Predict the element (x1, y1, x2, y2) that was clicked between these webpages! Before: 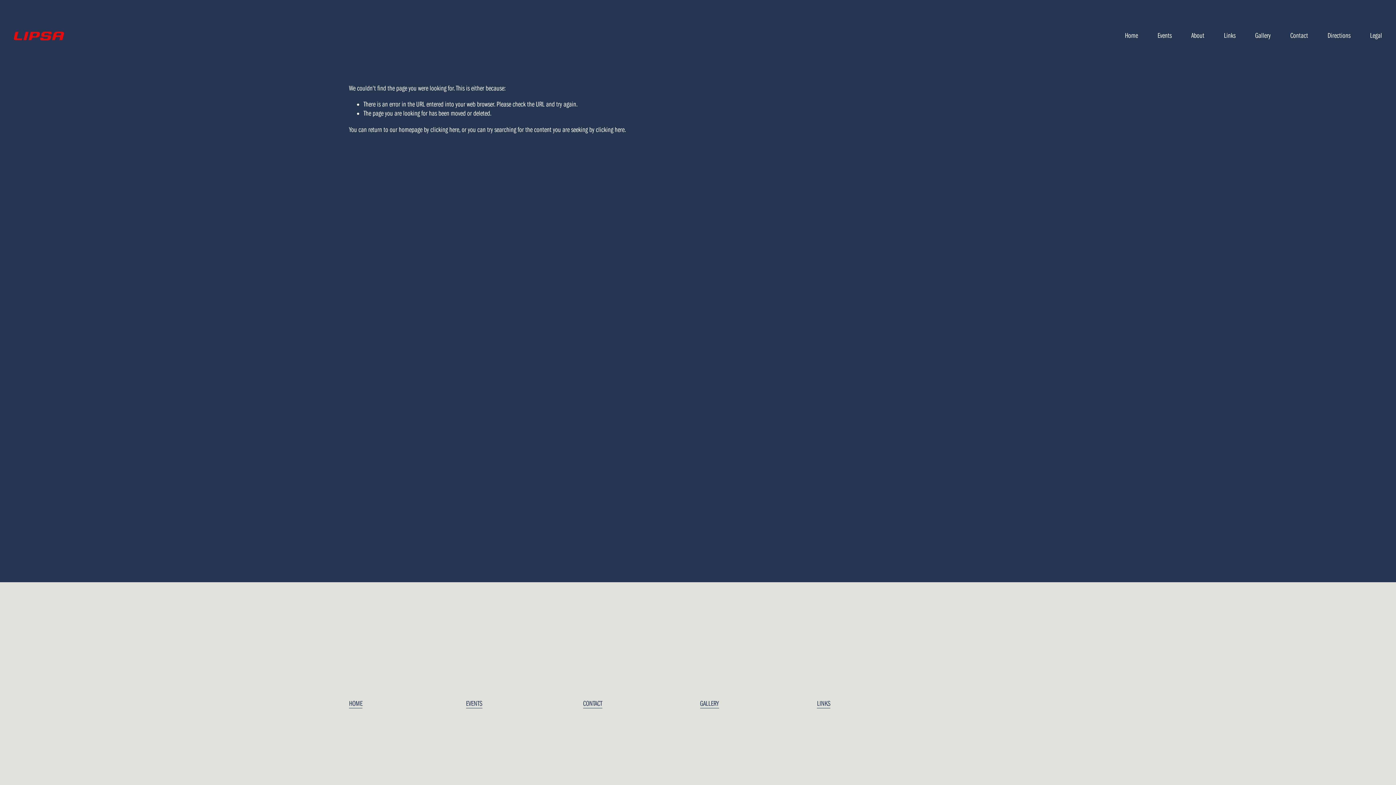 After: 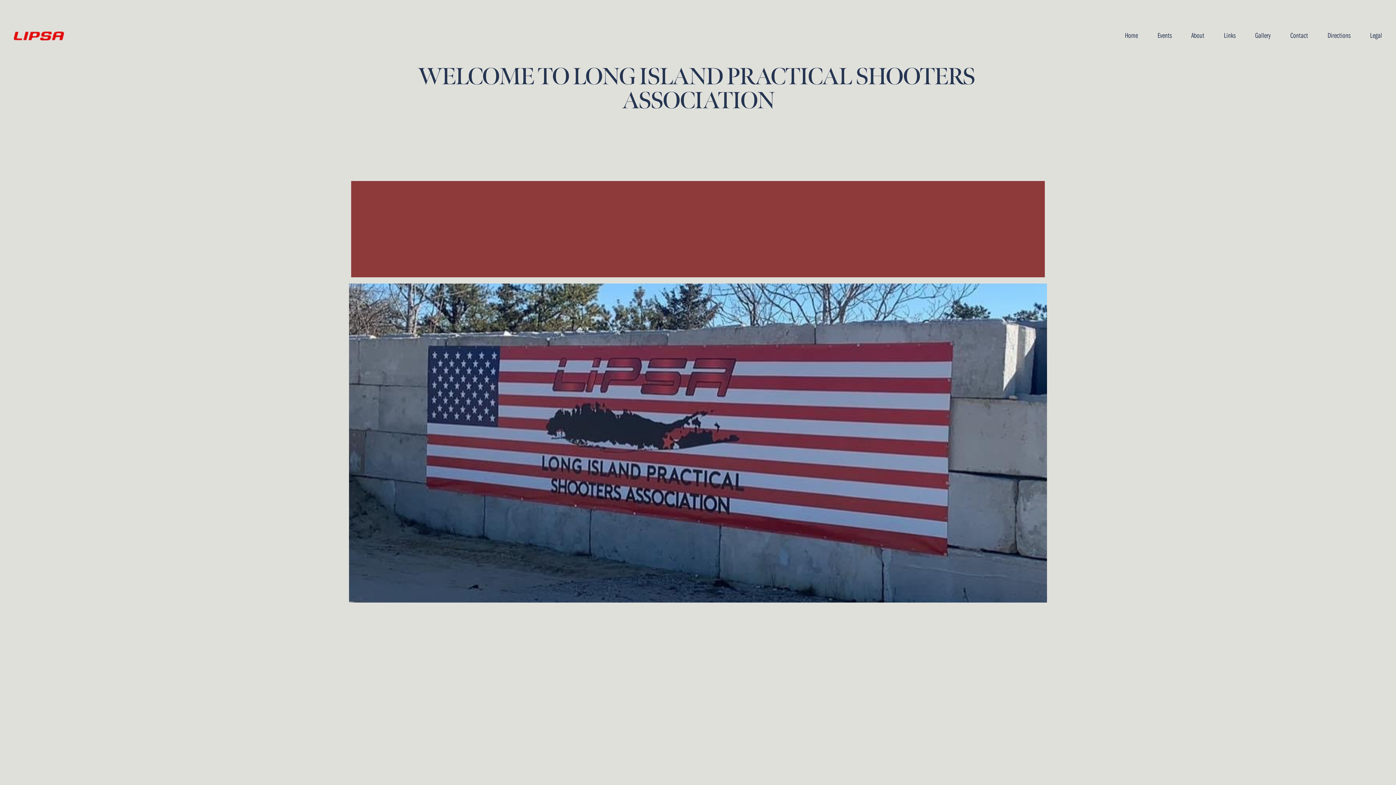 Action: bbox: (13, 31, 64, 40)